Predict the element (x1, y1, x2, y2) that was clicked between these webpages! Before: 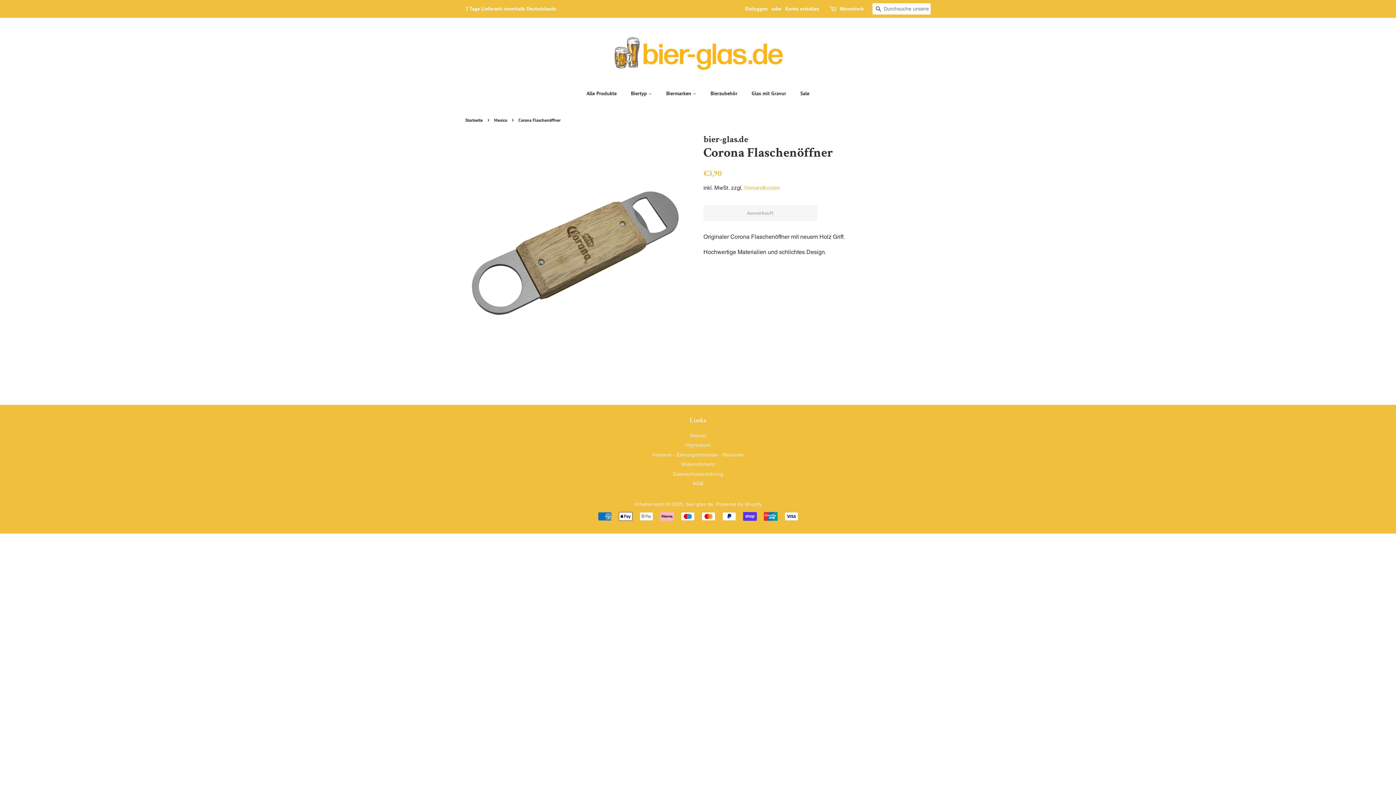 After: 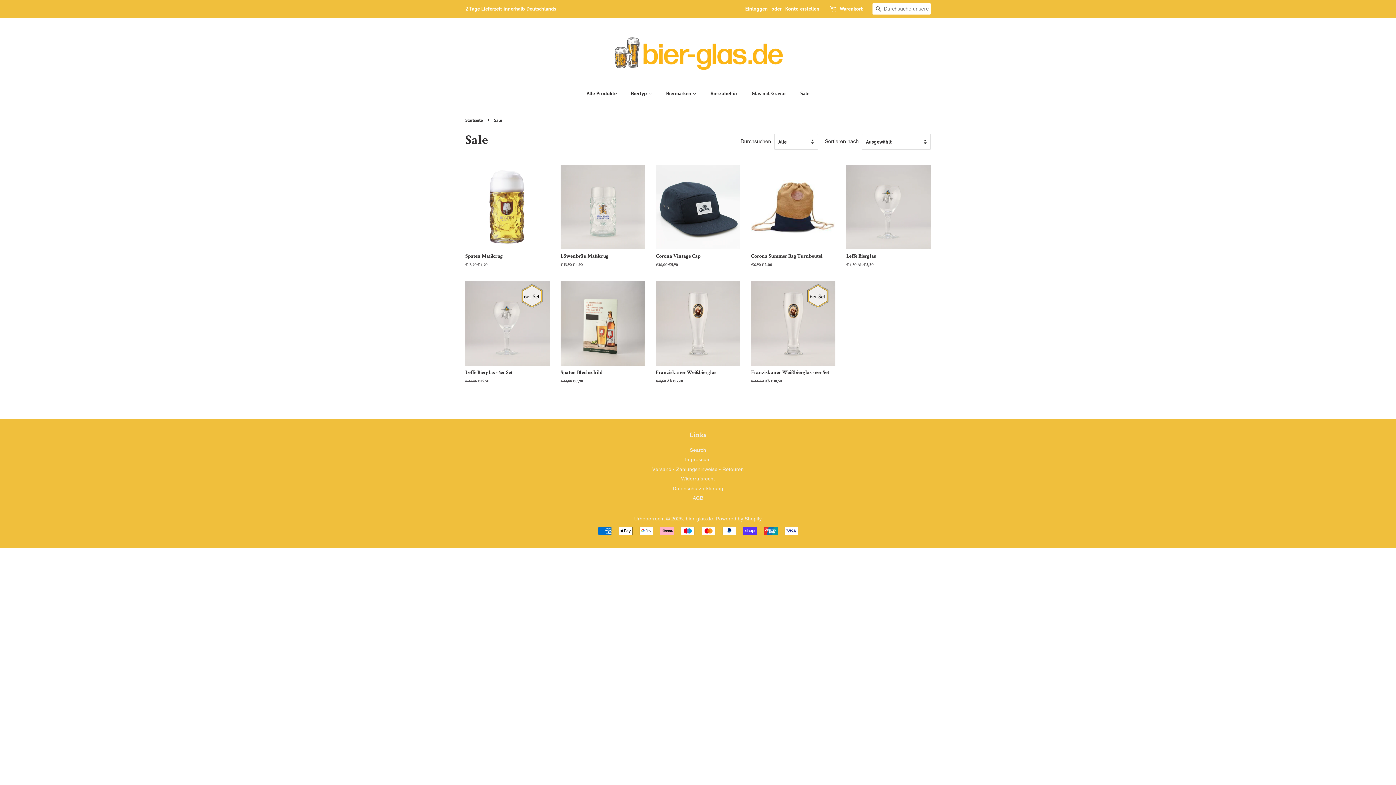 Action: label: Sale bbox: (795, 86, 809, 100)